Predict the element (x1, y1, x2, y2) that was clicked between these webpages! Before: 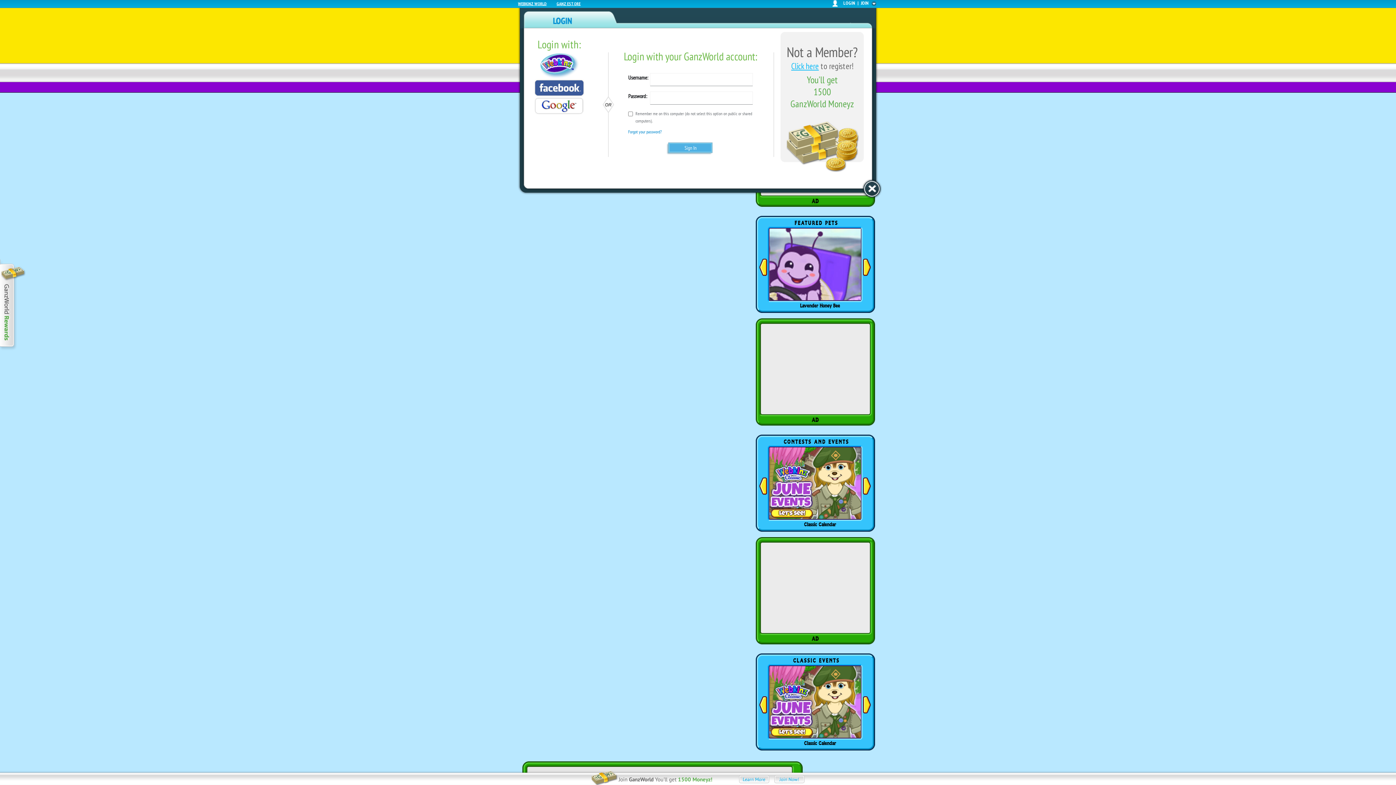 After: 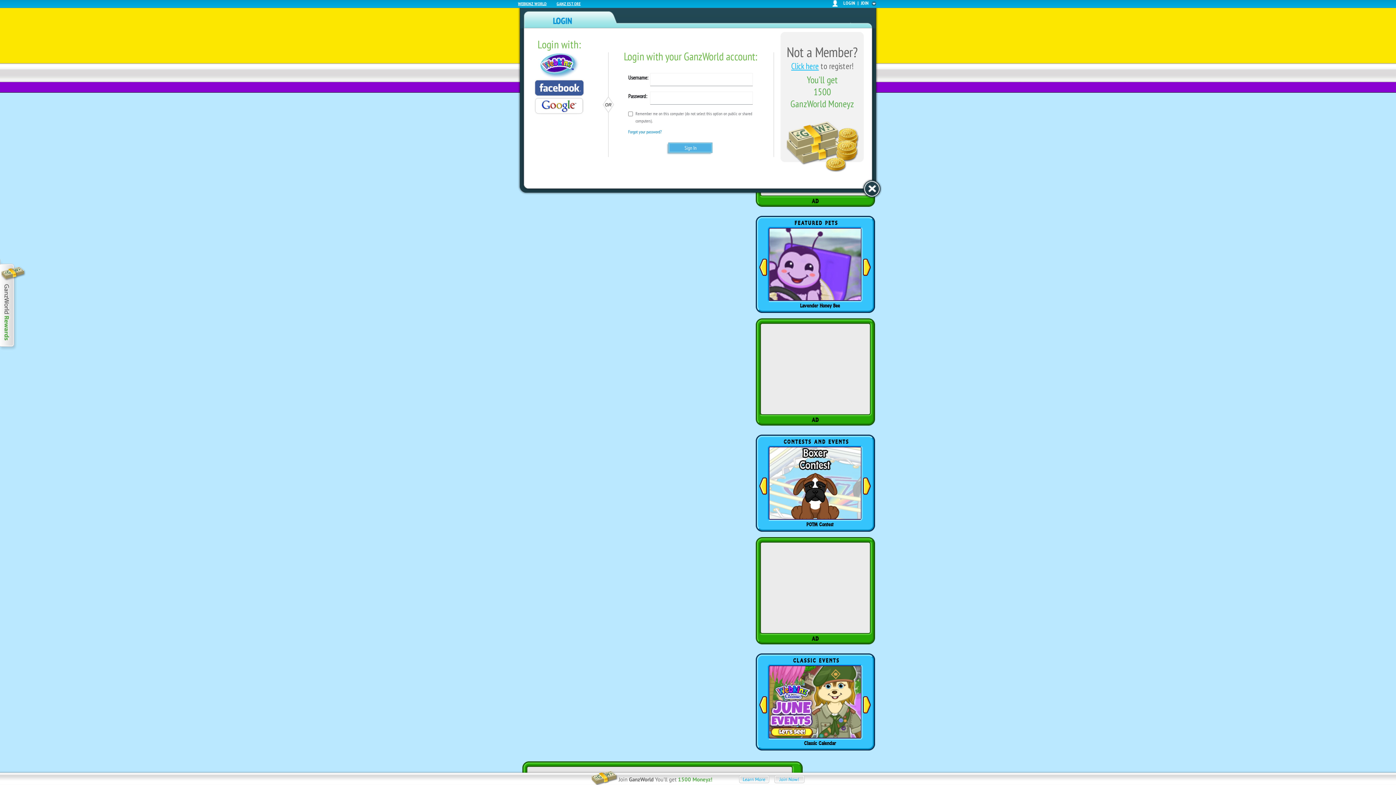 Action: bbox: (739, 775, 769, 783)